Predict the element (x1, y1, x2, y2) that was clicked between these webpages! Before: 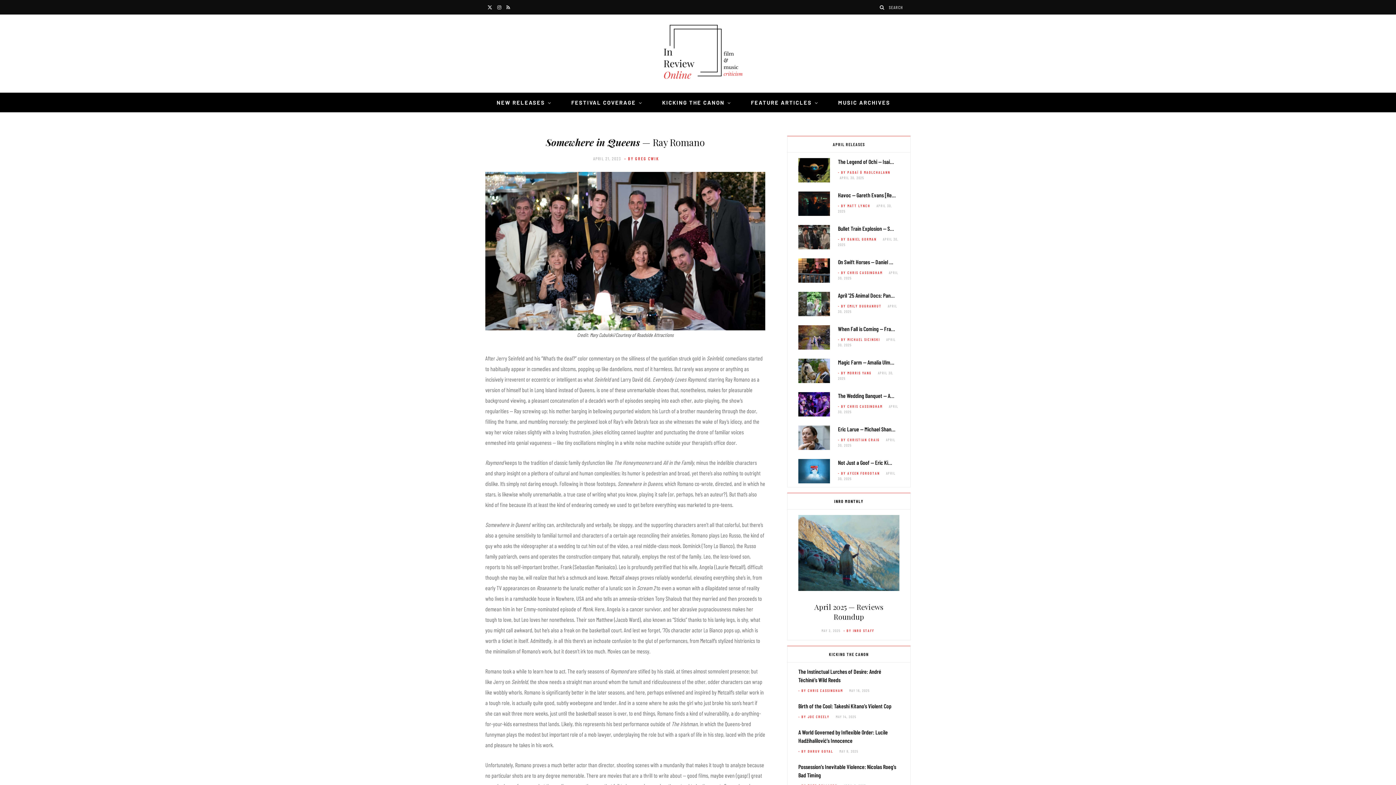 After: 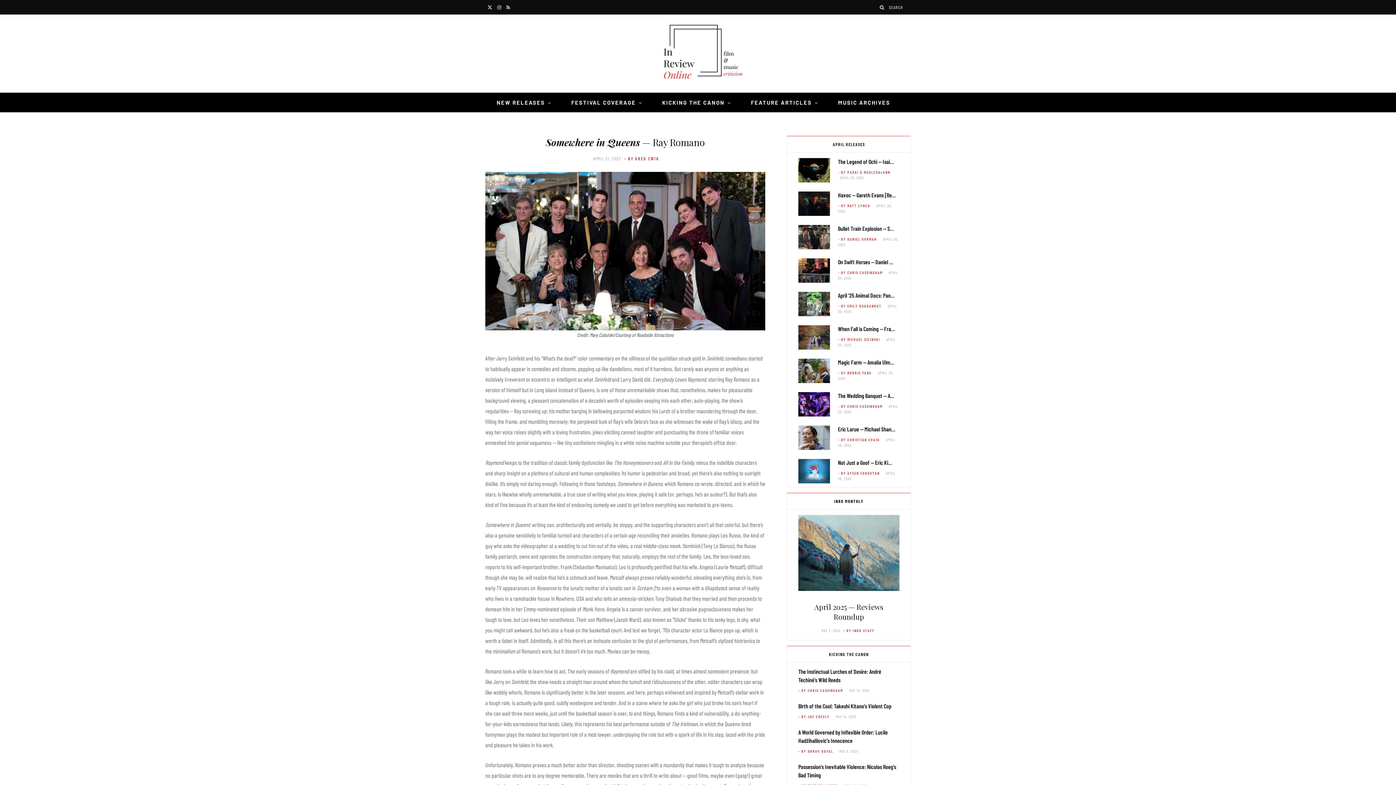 Action: bbox: (591, 154, 624, 163) label: APRIL 21, 2023 